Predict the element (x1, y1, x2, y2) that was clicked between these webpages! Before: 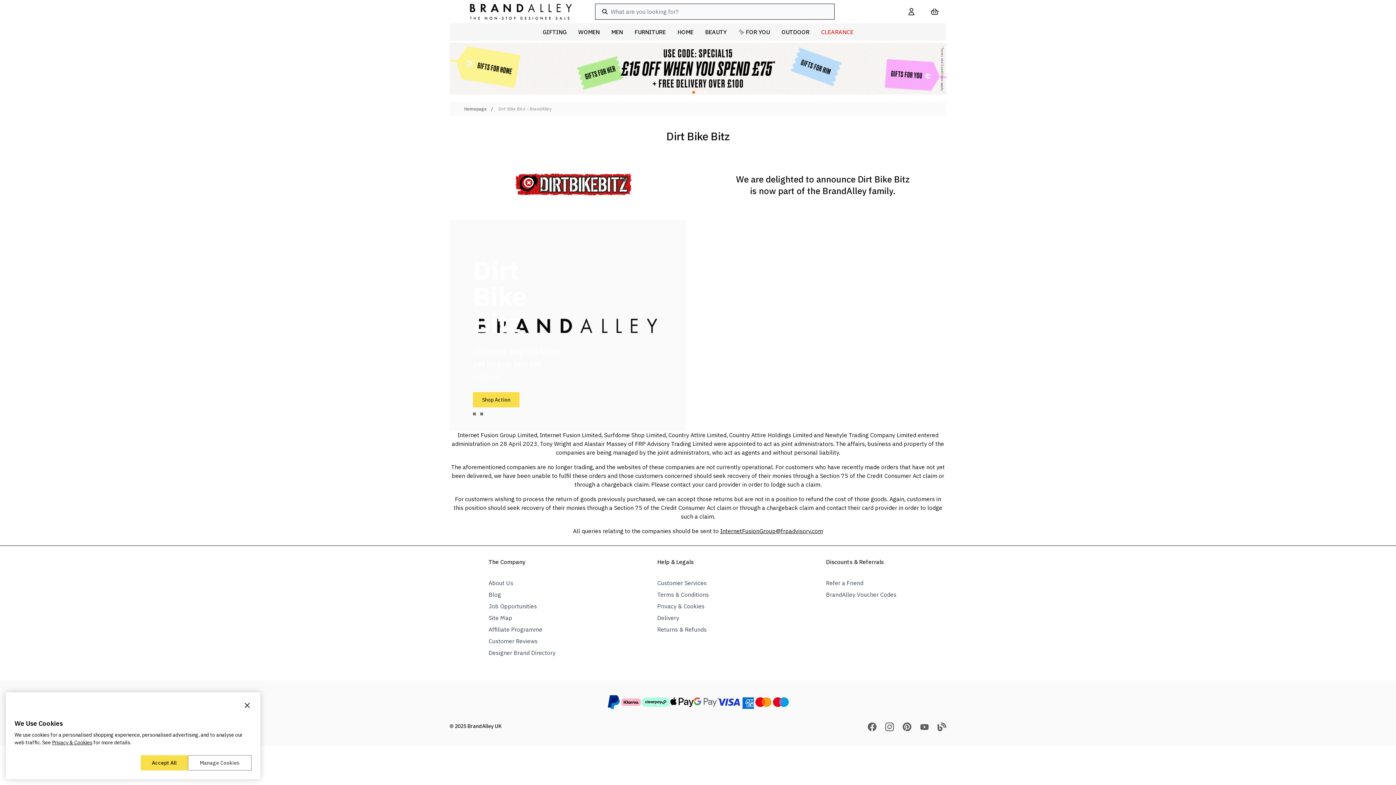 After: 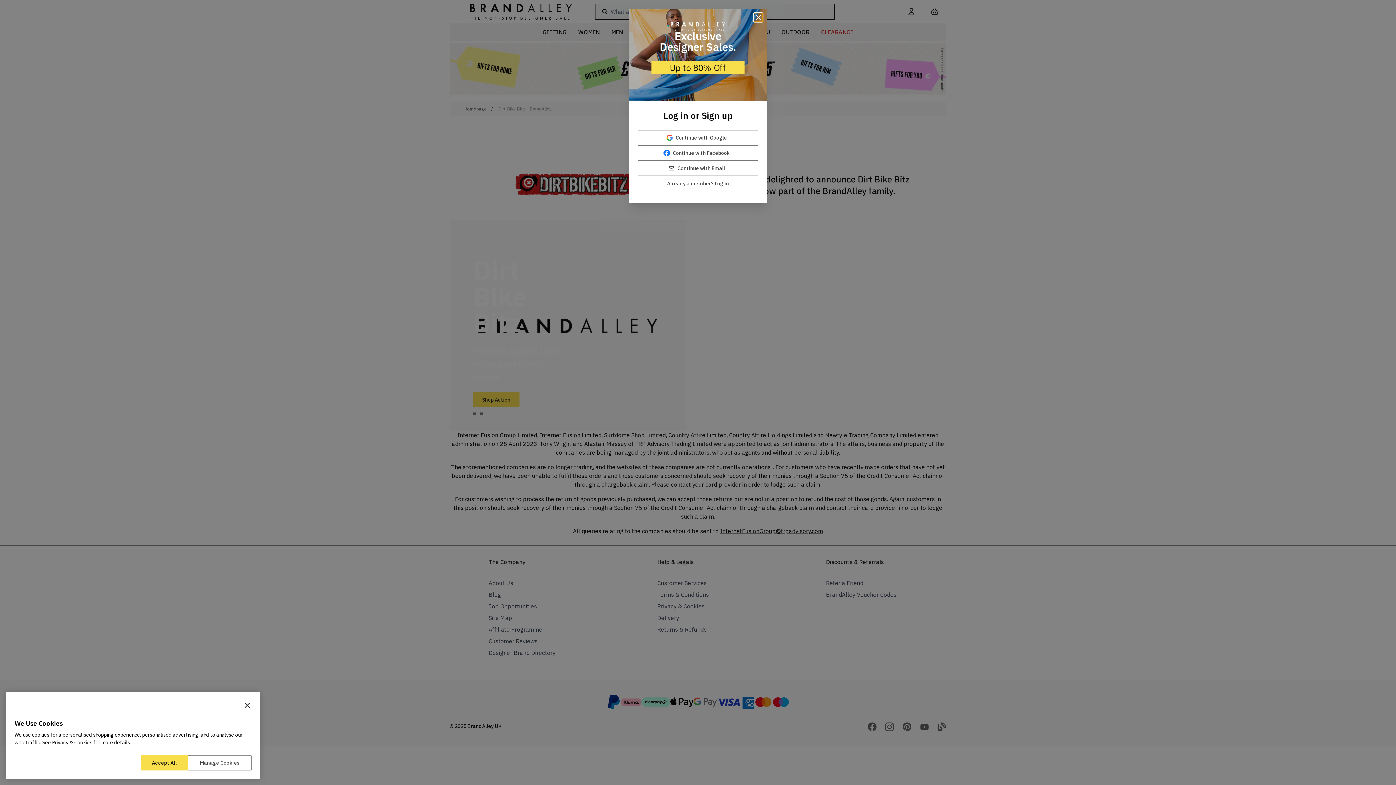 Action: label: Dirt Bike Bitz
Vivamus sagittis lacus vel augue laoreet rutrum
Shop Action bbox: (449, 220, 686, 431)